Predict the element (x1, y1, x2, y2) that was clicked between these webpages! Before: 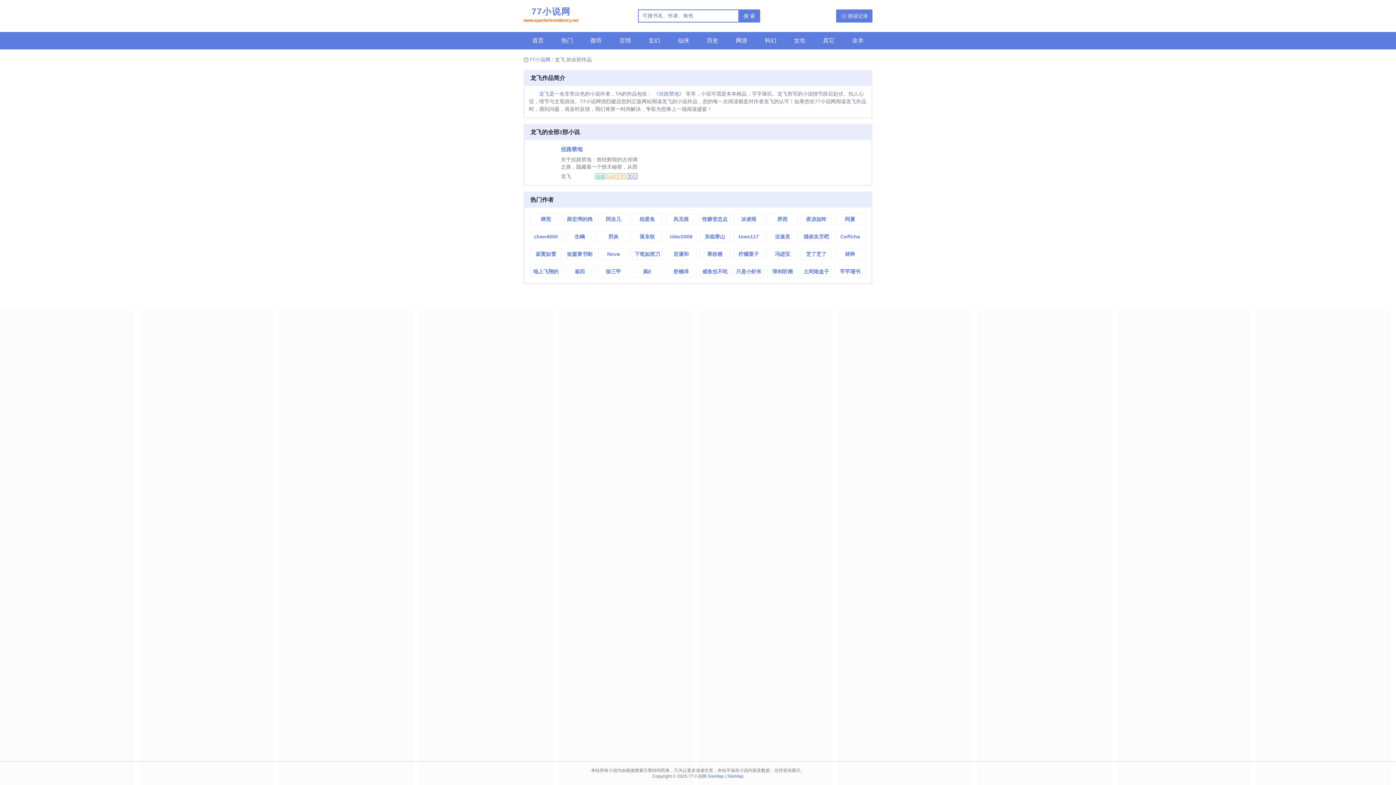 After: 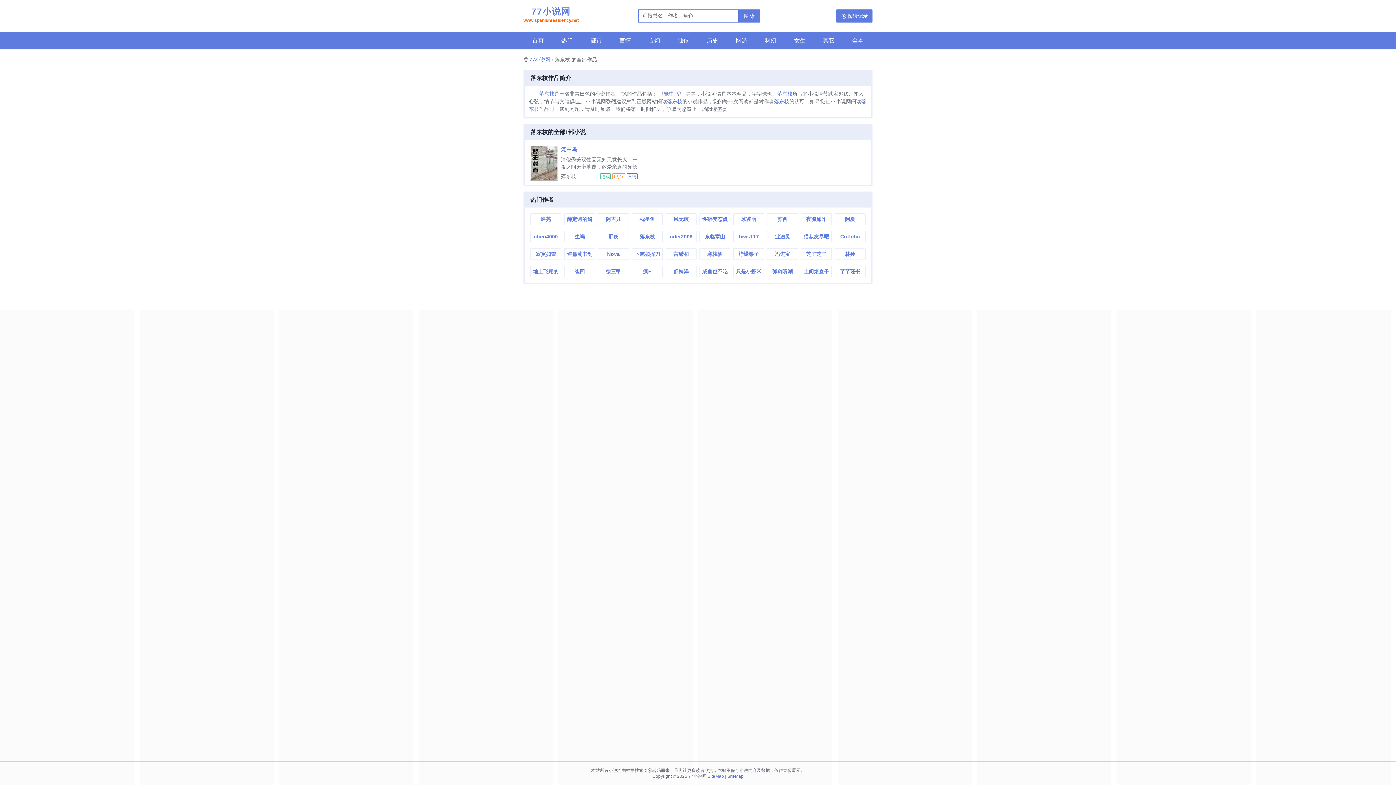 Action: label: 落东枝 bbox: (632, 231, 662, 242)